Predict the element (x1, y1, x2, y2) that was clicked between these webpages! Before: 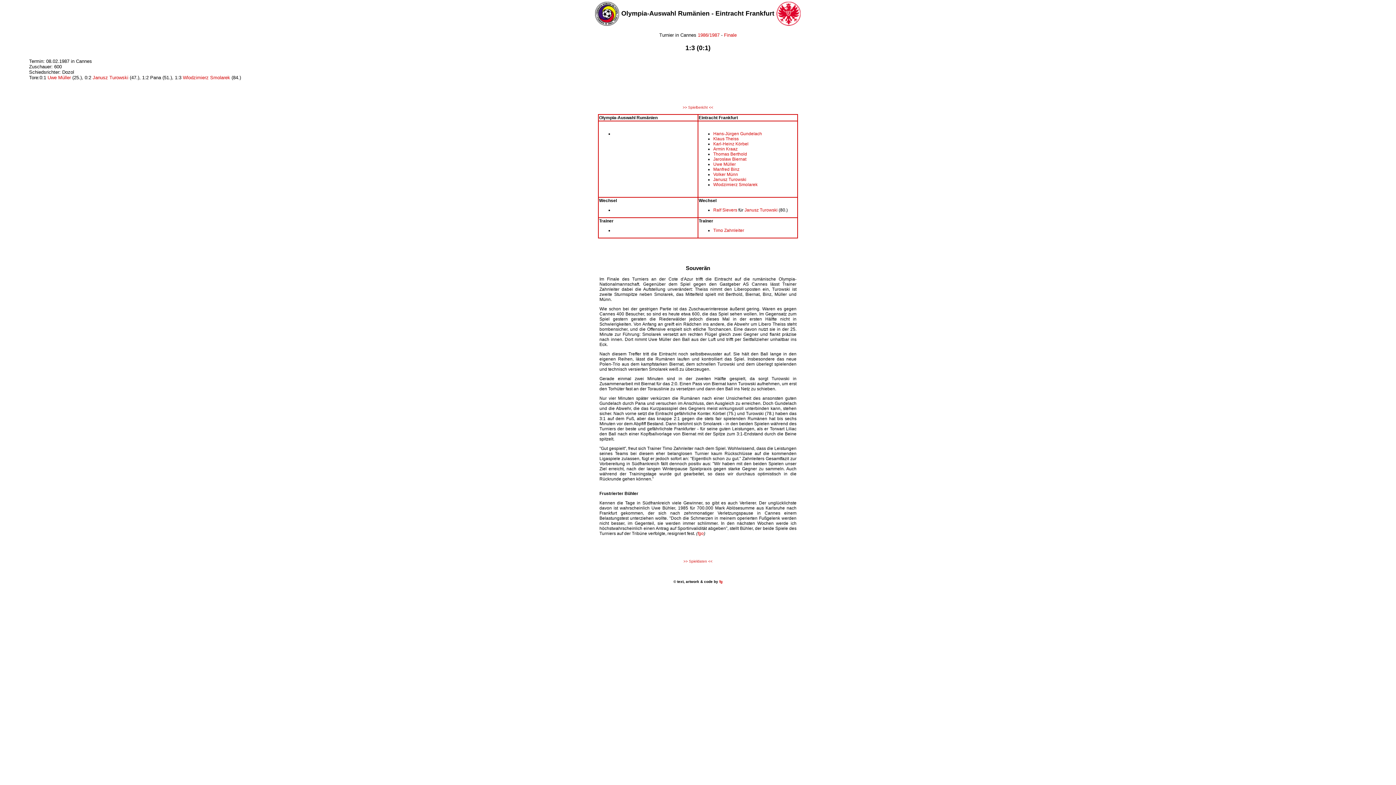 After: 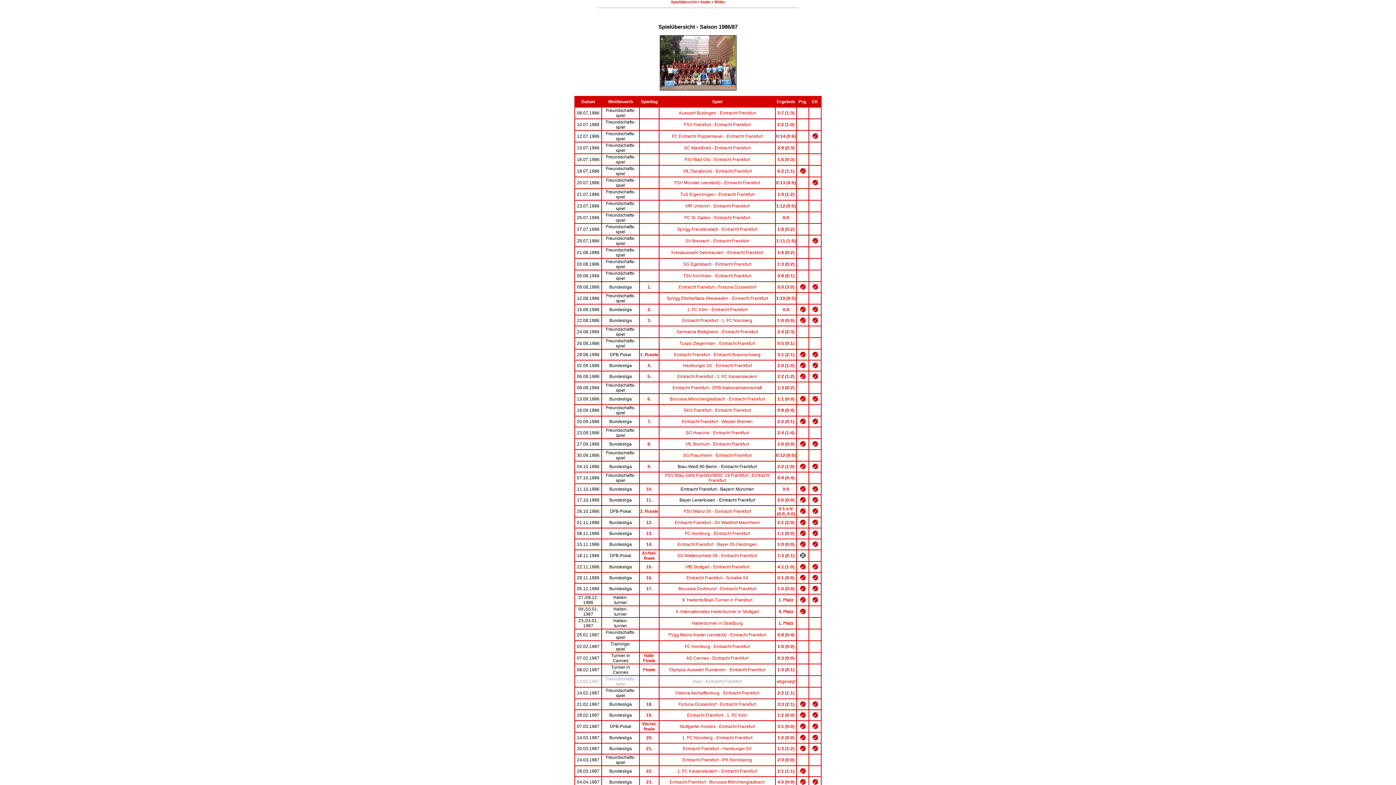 Action: label: 1986/1987 bbox: (698, 32, 719, 37)